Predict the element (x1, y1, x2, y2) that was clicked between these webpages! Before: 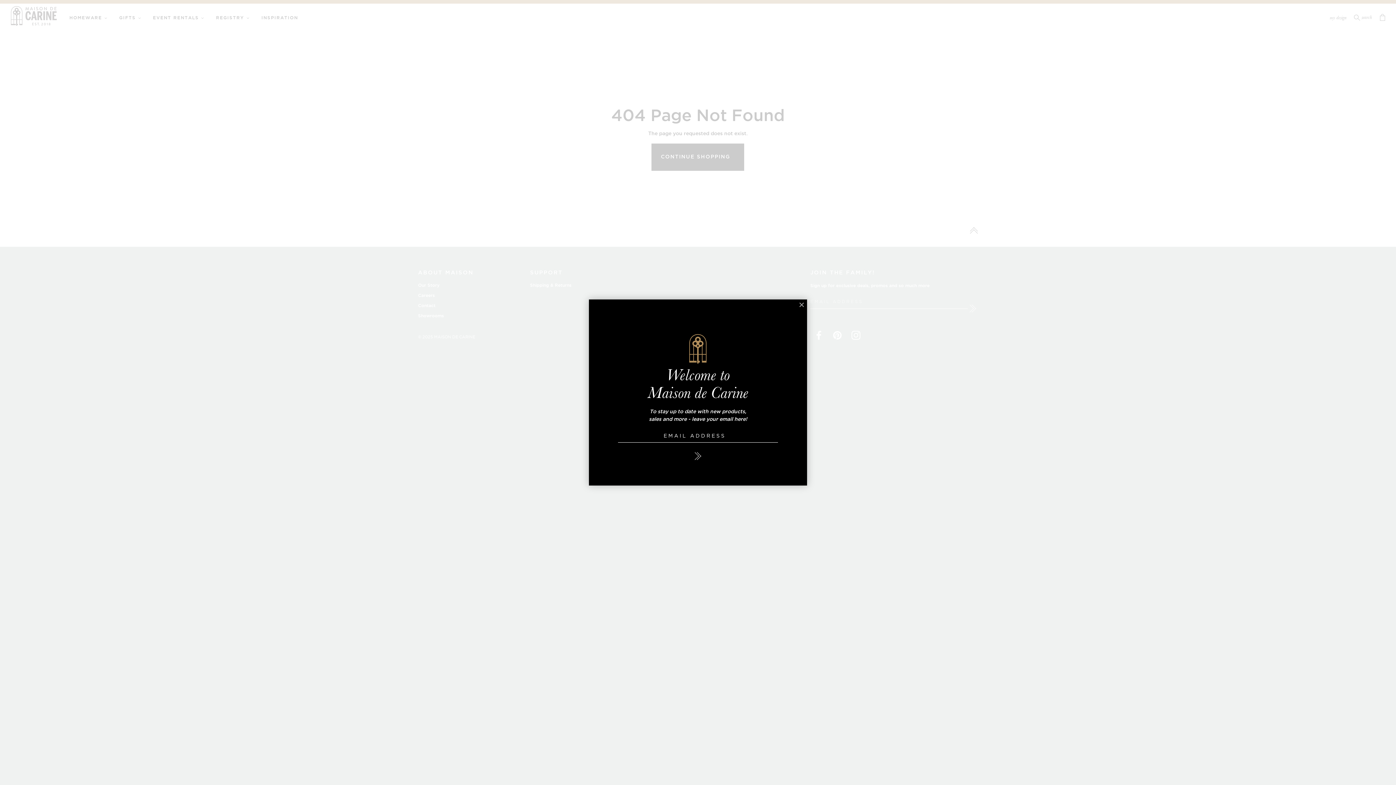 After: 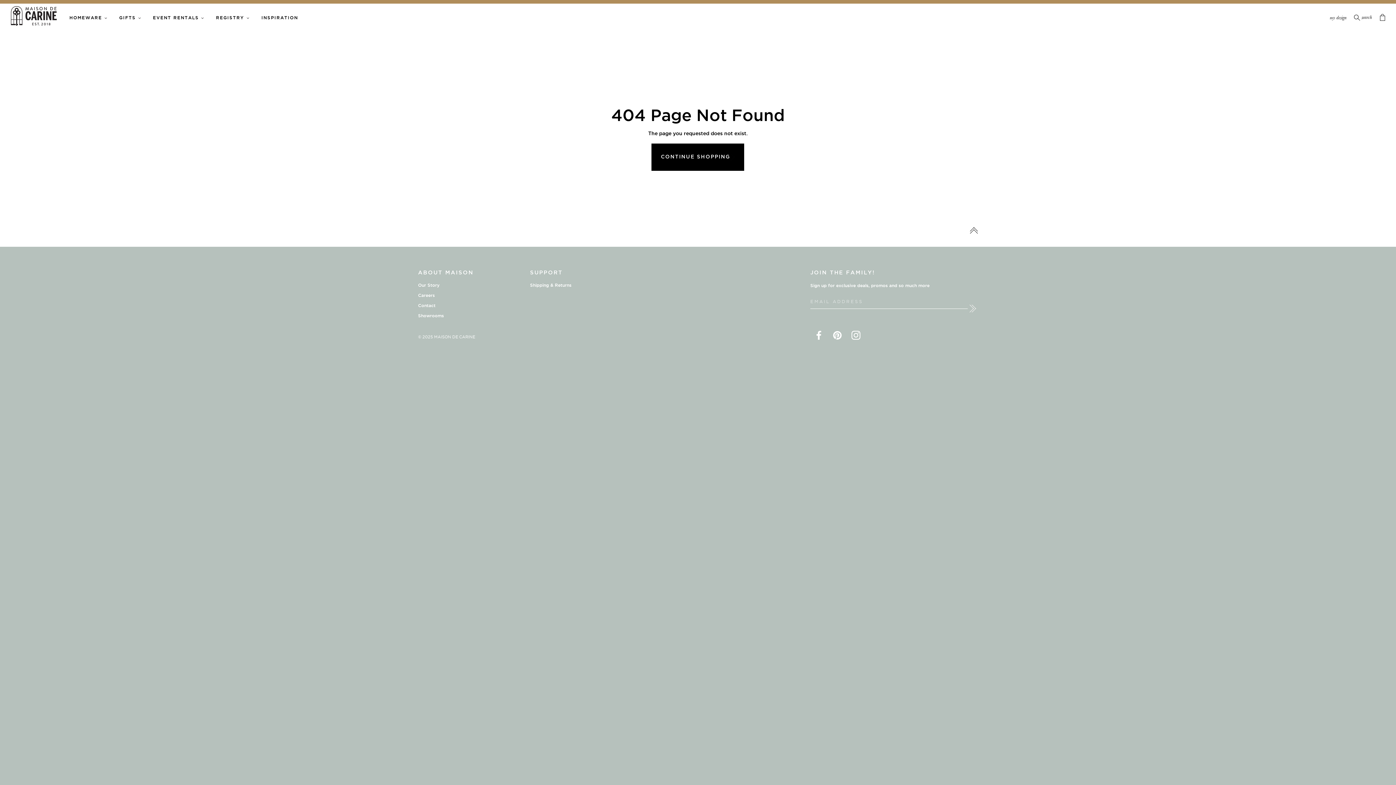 Action: label: × bbox: (796, 299, 807, 310)